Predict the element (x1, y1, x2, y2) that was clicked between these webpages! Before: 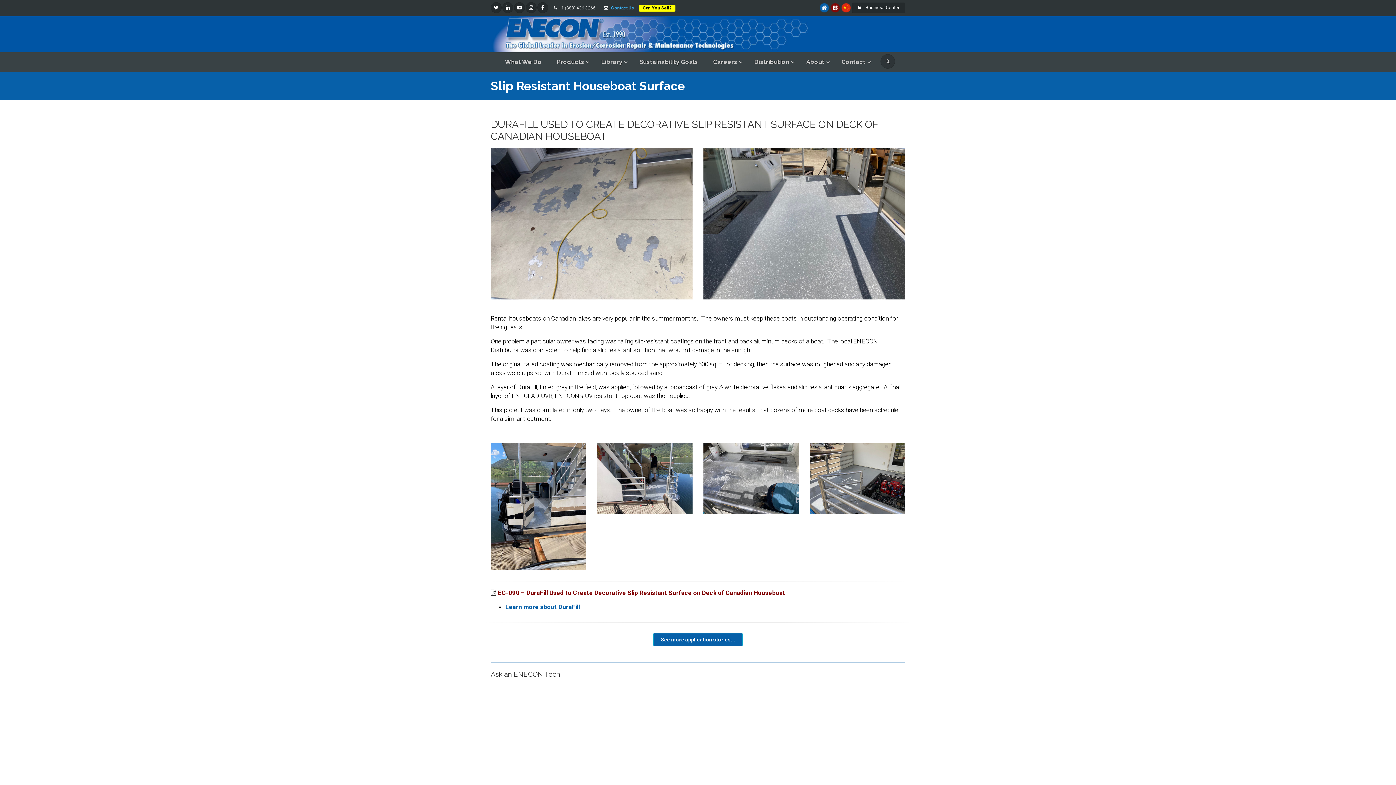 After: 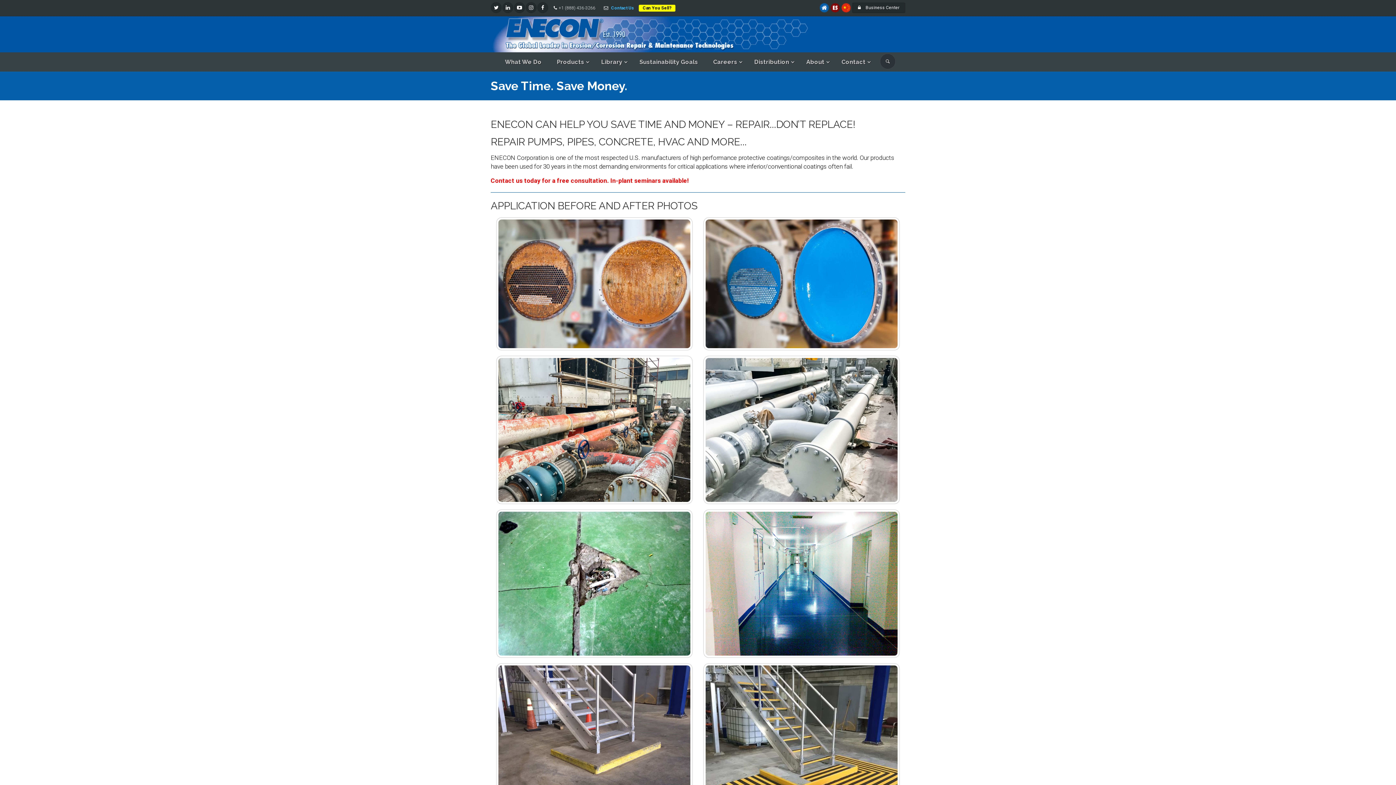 Action: bbox: (499, 52, 547, 71) label: What We Do